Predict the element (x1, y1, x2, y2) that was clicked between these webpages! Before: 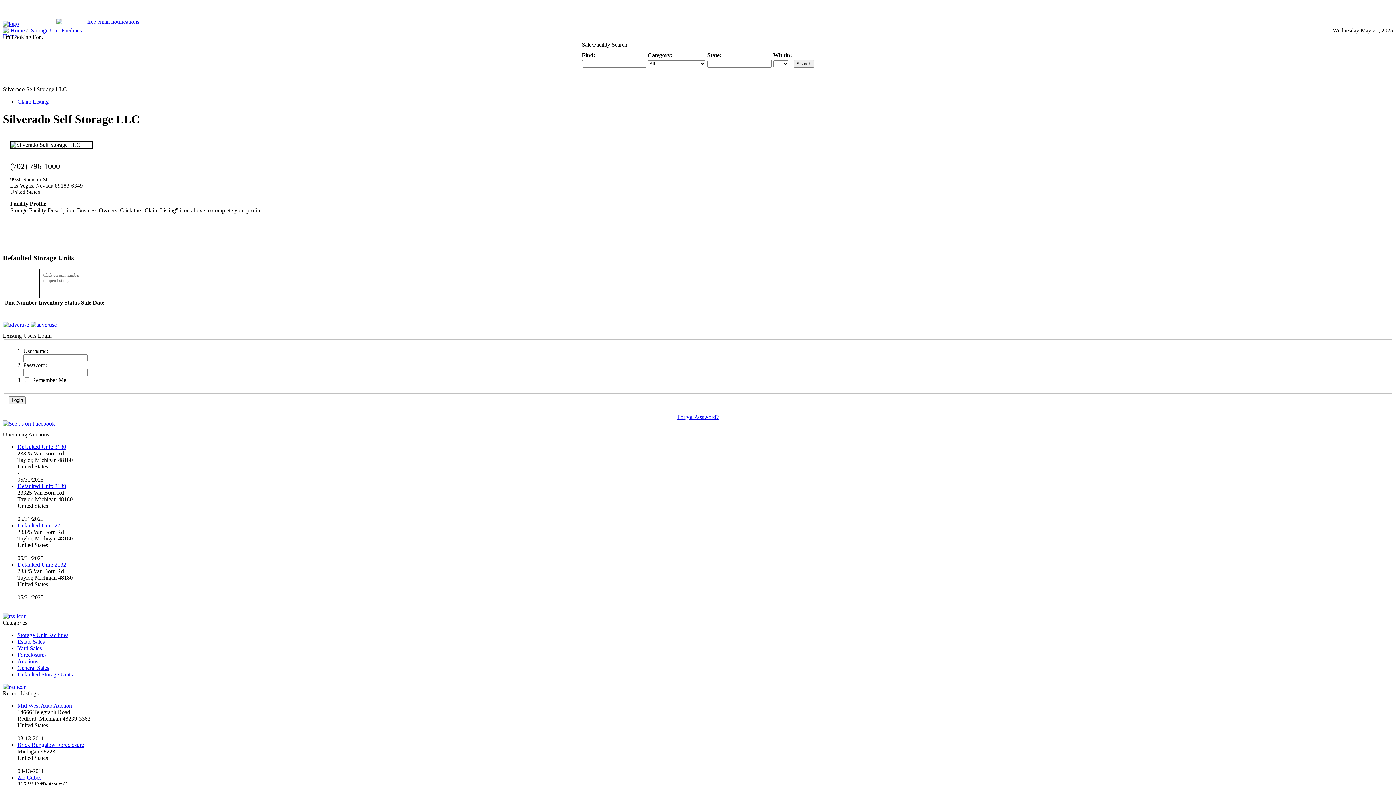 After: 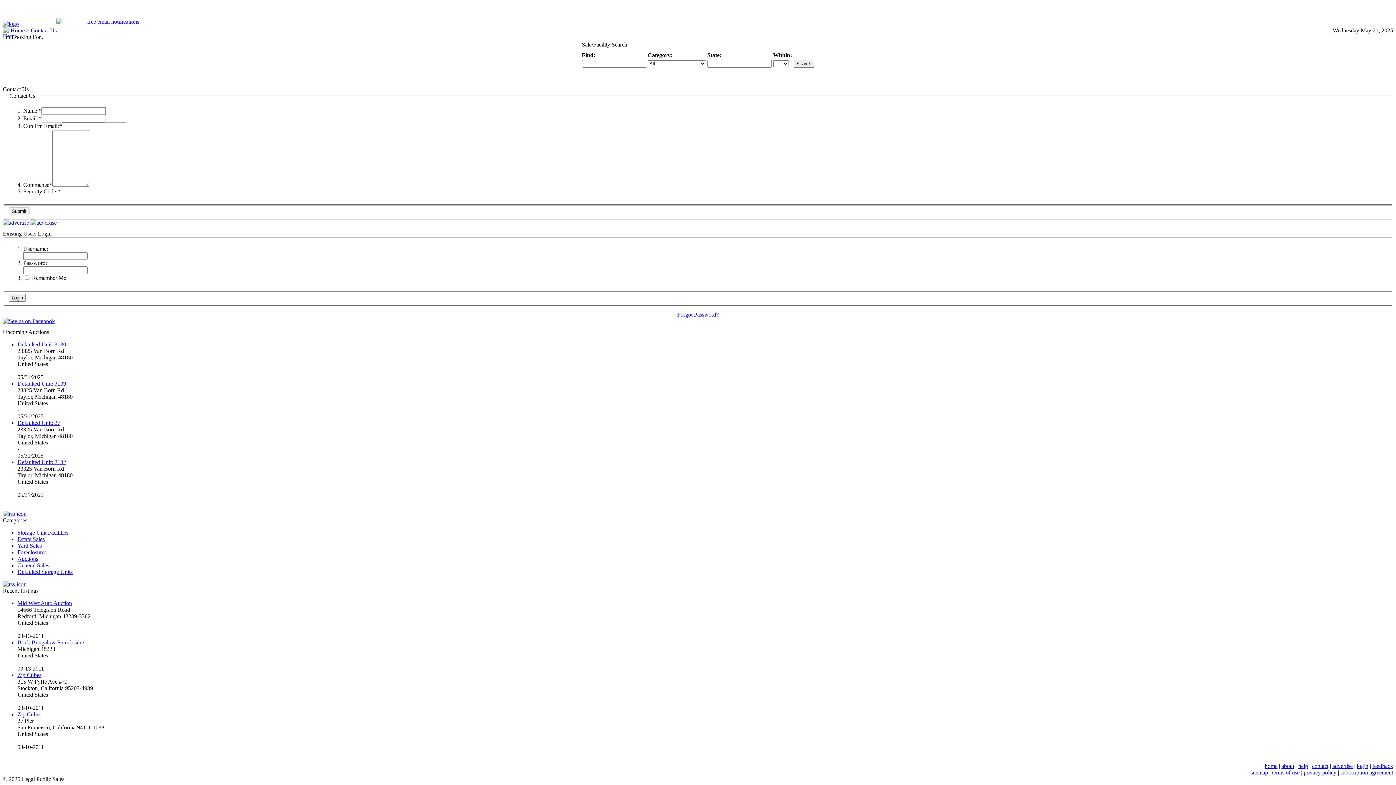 Action: bbox: (179, 3, 215, 17)